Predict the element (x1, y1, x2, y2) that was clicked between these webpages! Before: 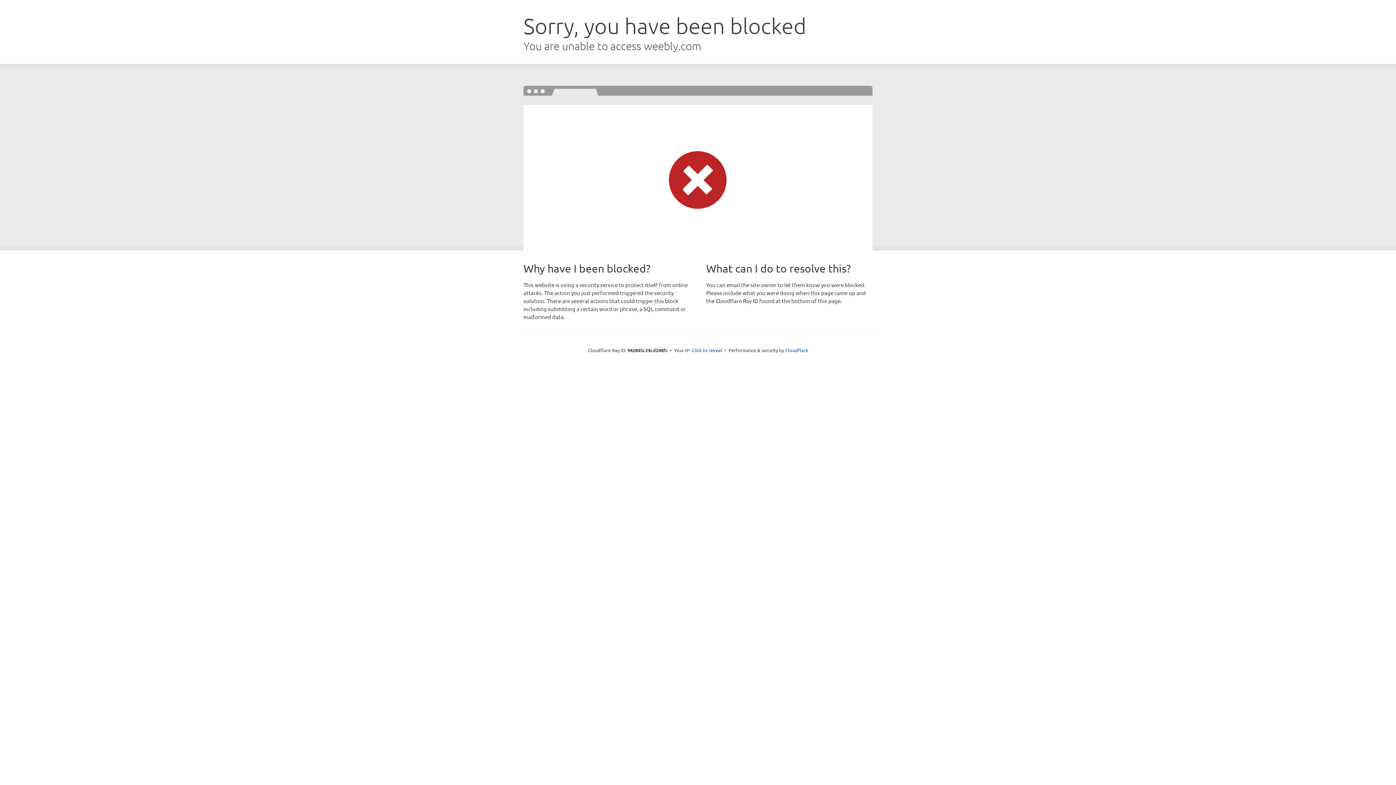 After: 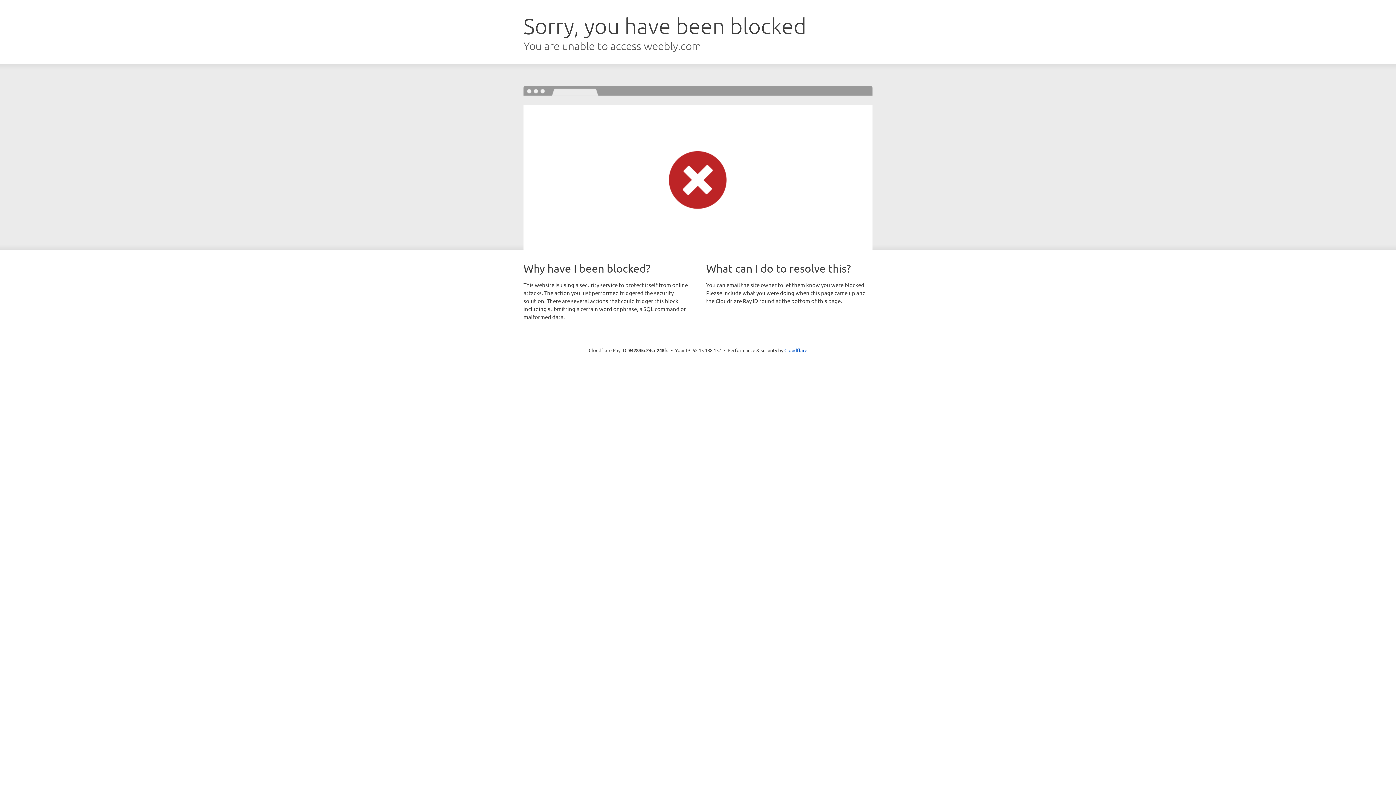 Action: bbox: (691, 346, 722, 353) label: Click to reveal